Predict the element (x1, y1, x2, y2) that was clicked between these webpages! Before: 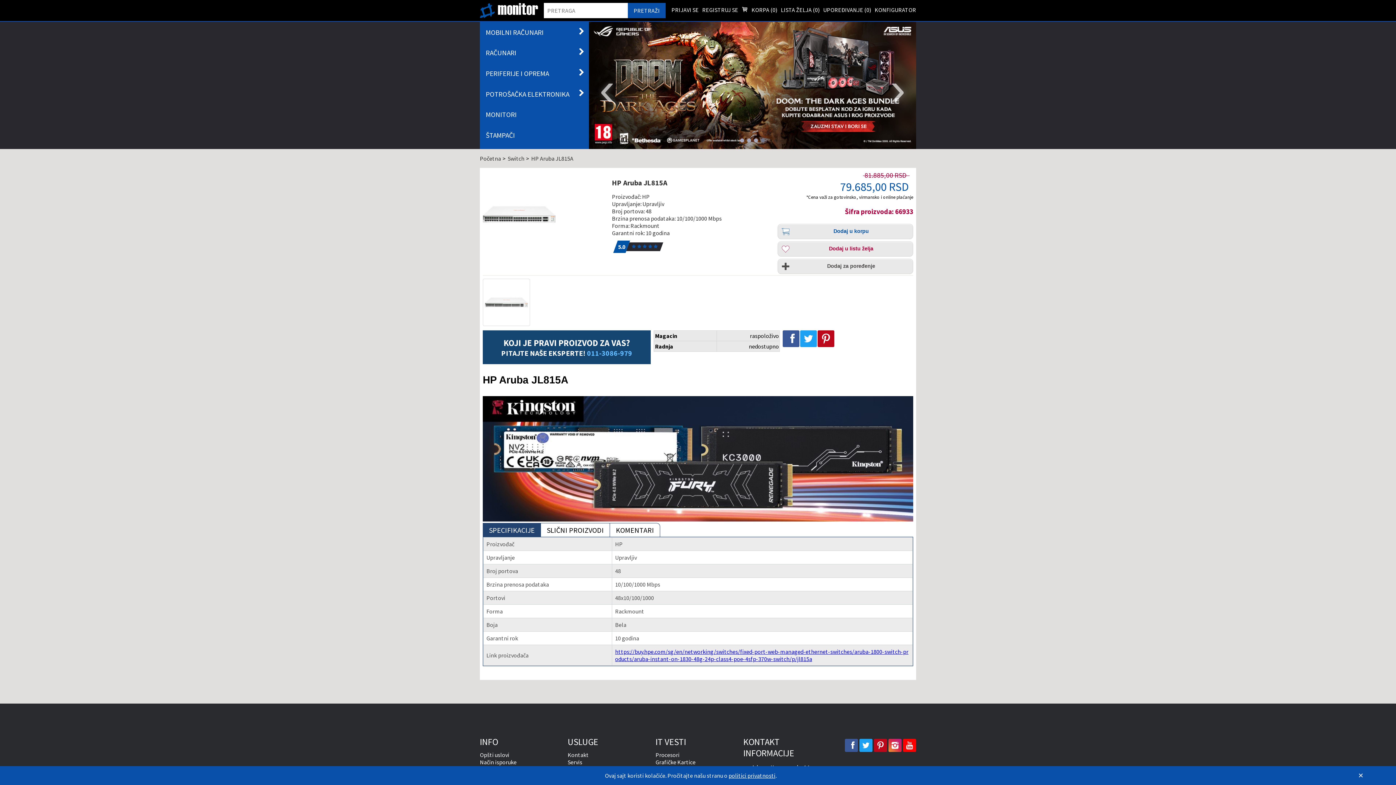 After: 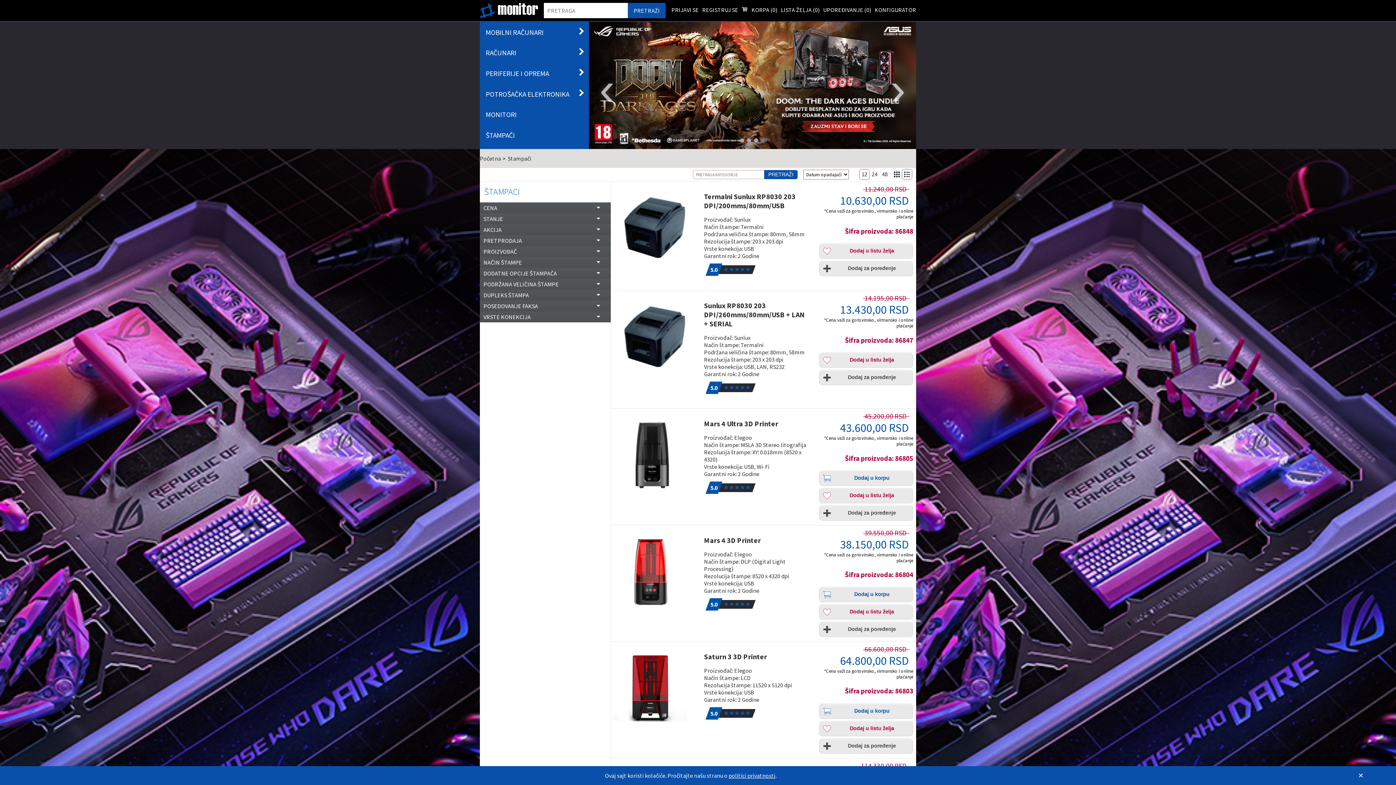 Action: bbox: (480, 124, 589, 145) label: ŠTAMPAČI